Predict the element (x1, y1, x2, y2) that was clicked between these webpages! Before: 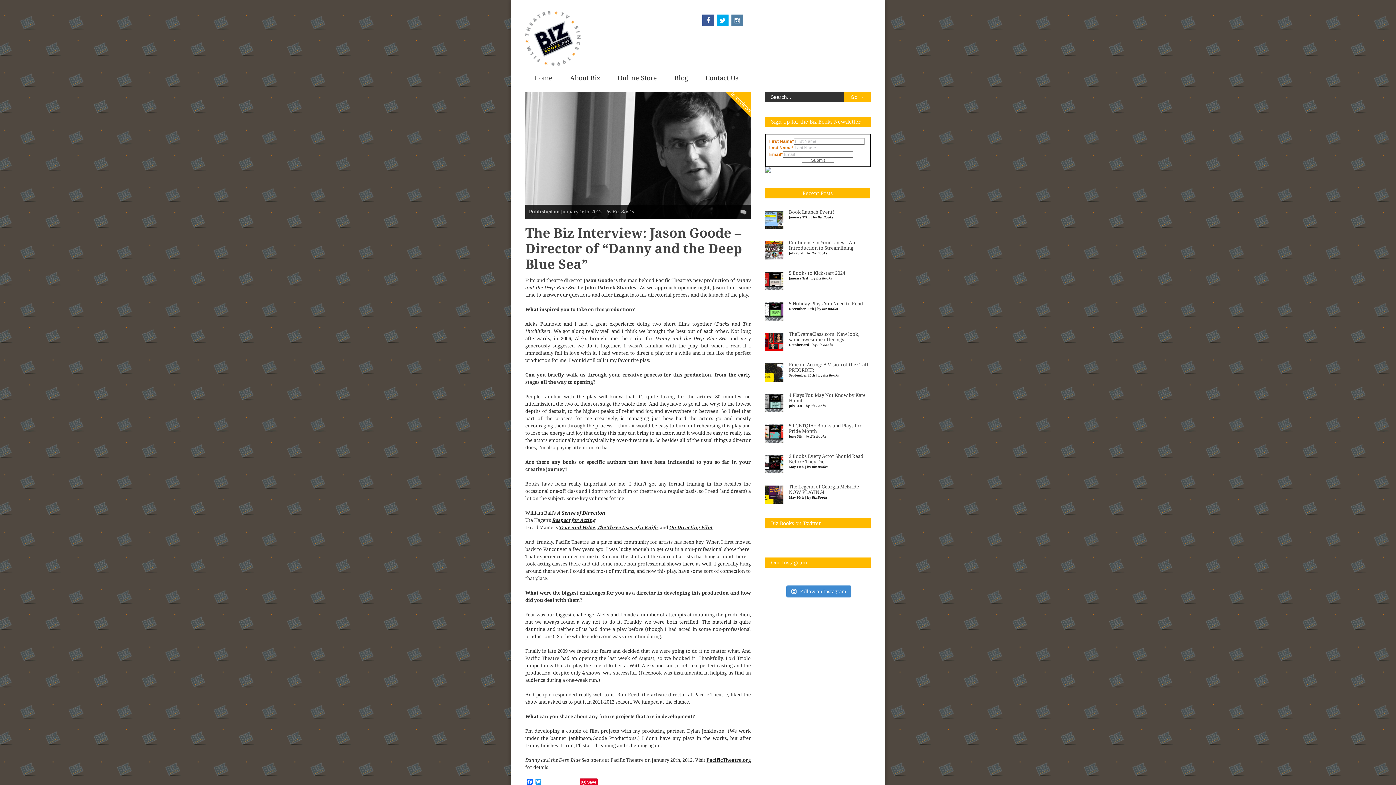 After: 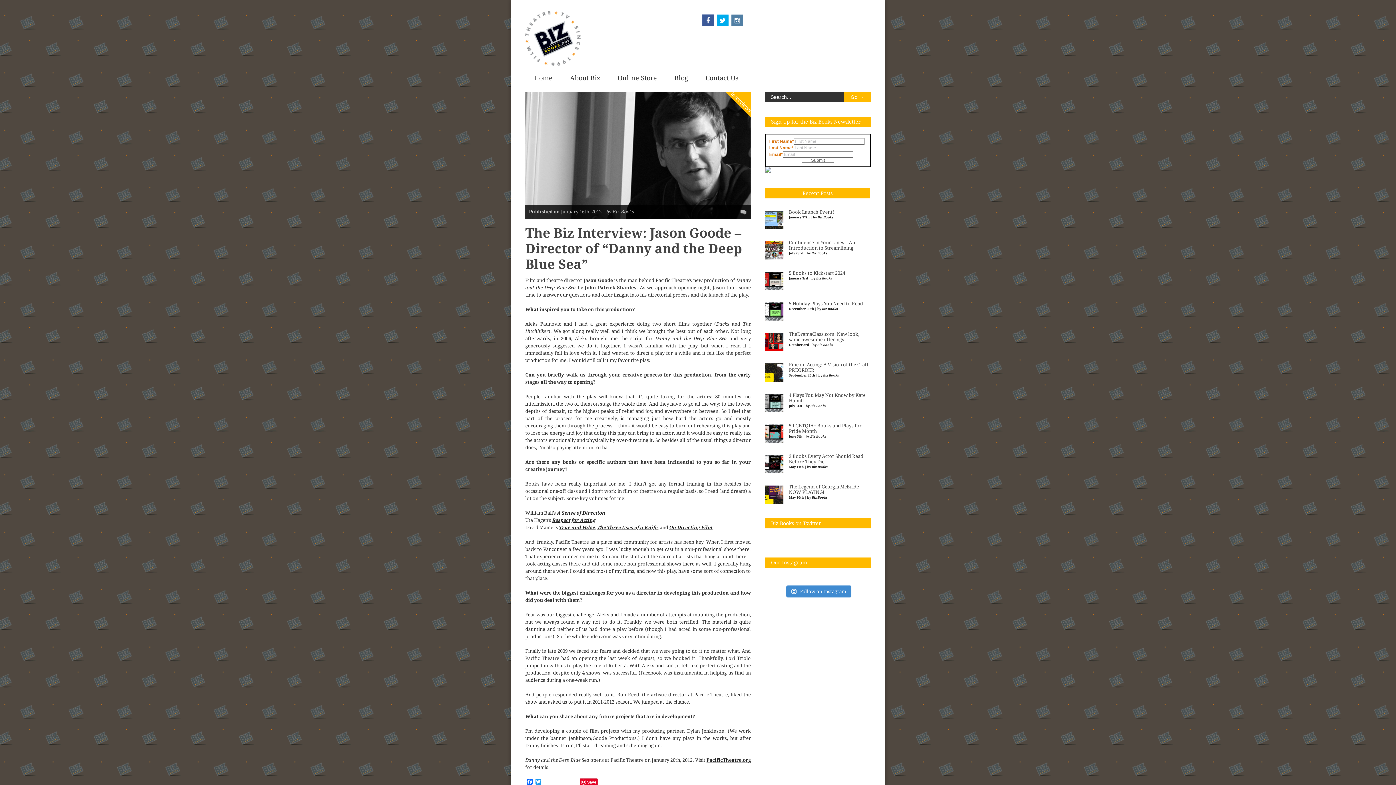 Action: bbox: (702, 18, 714, 23)